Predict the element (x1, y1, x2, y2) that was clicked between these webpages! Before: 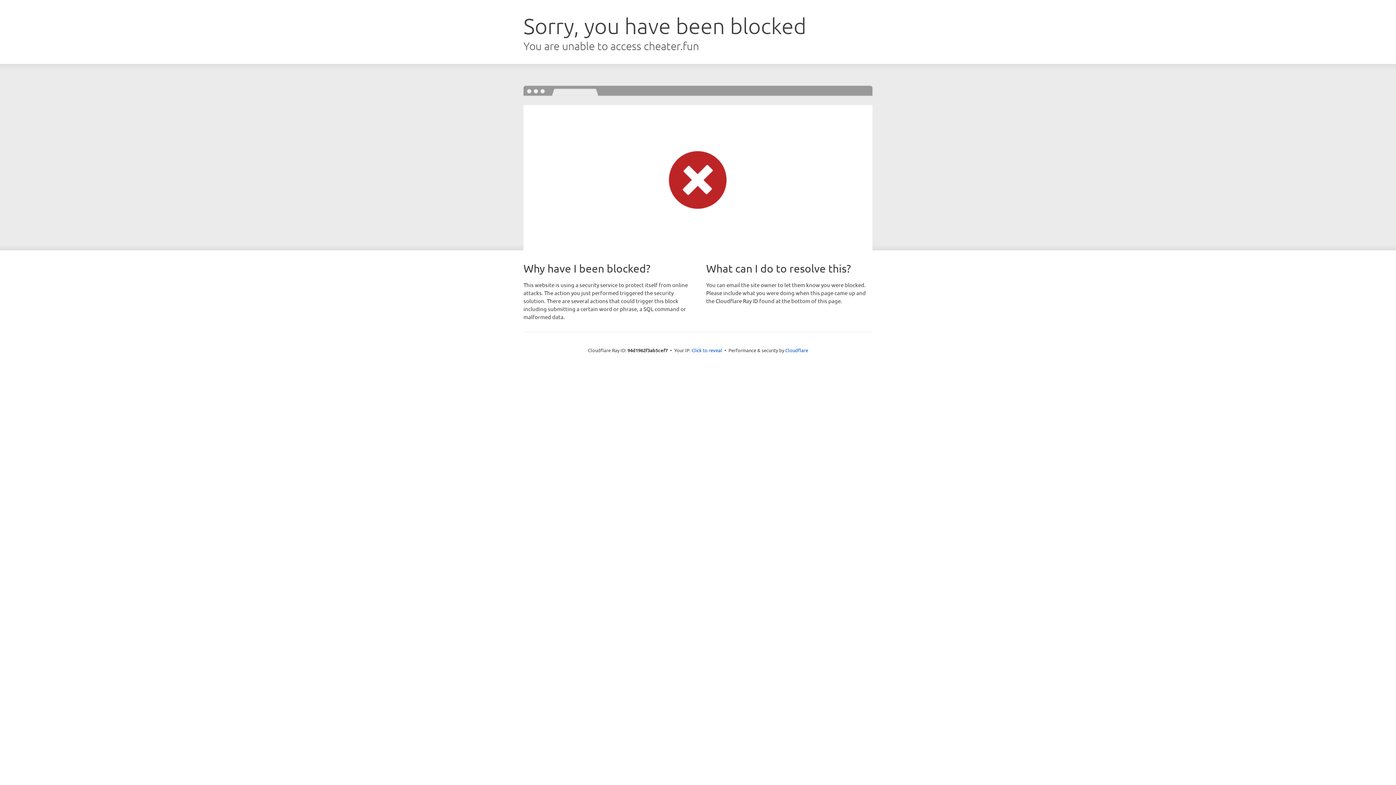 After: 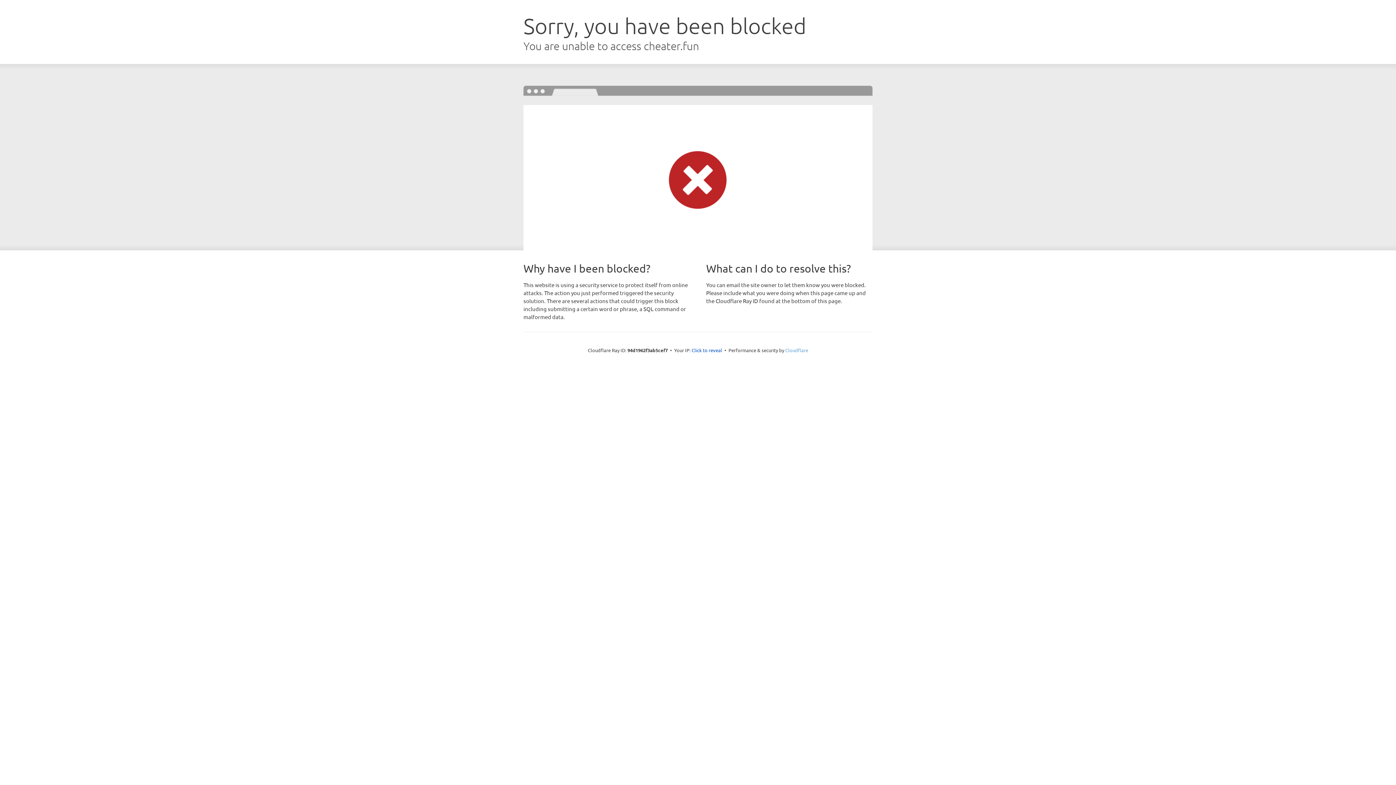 Action: bbox: (785, 347, 808, 353) label: Cloudflare